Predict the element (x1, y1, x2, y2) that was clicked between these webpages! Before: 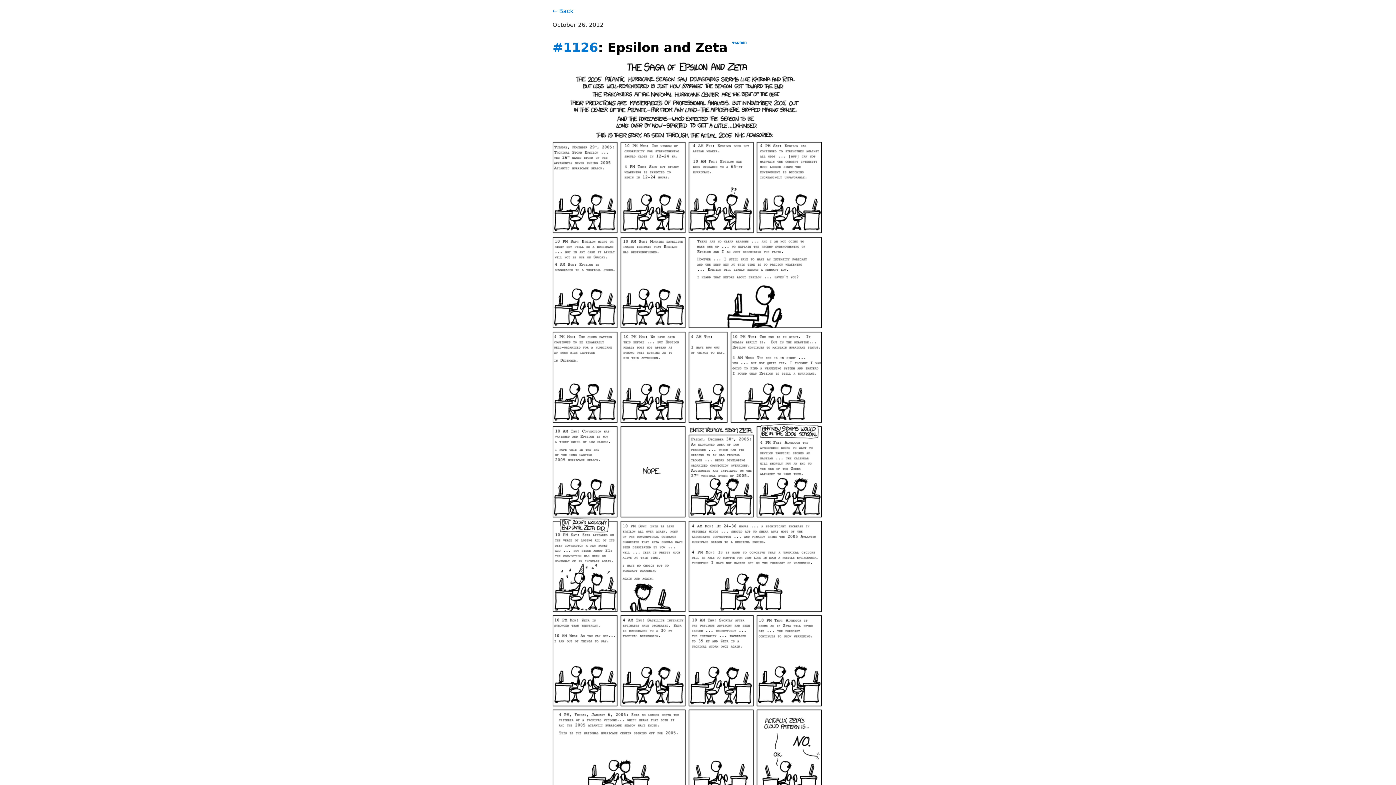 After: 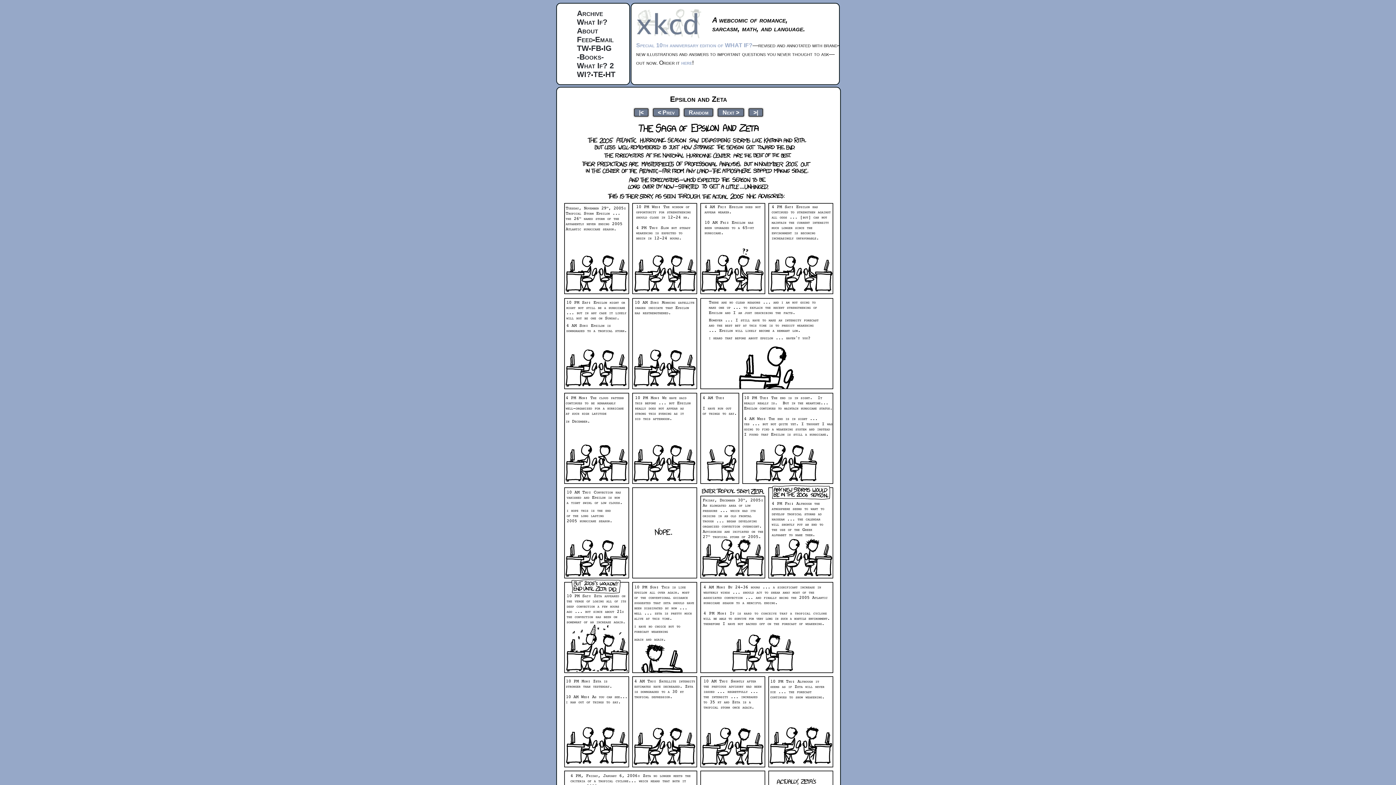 Action: label: #1126 bbox: (552, 39, 598, 54)